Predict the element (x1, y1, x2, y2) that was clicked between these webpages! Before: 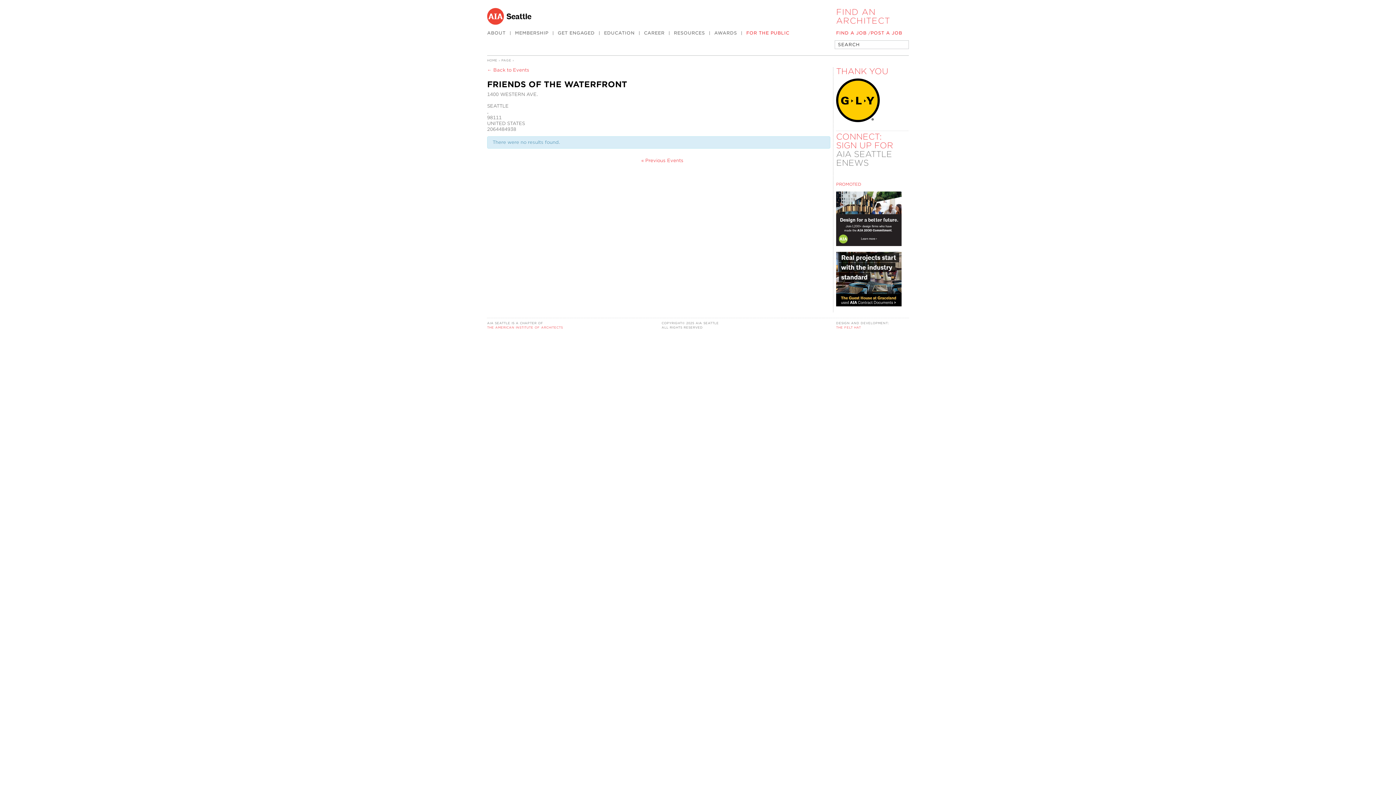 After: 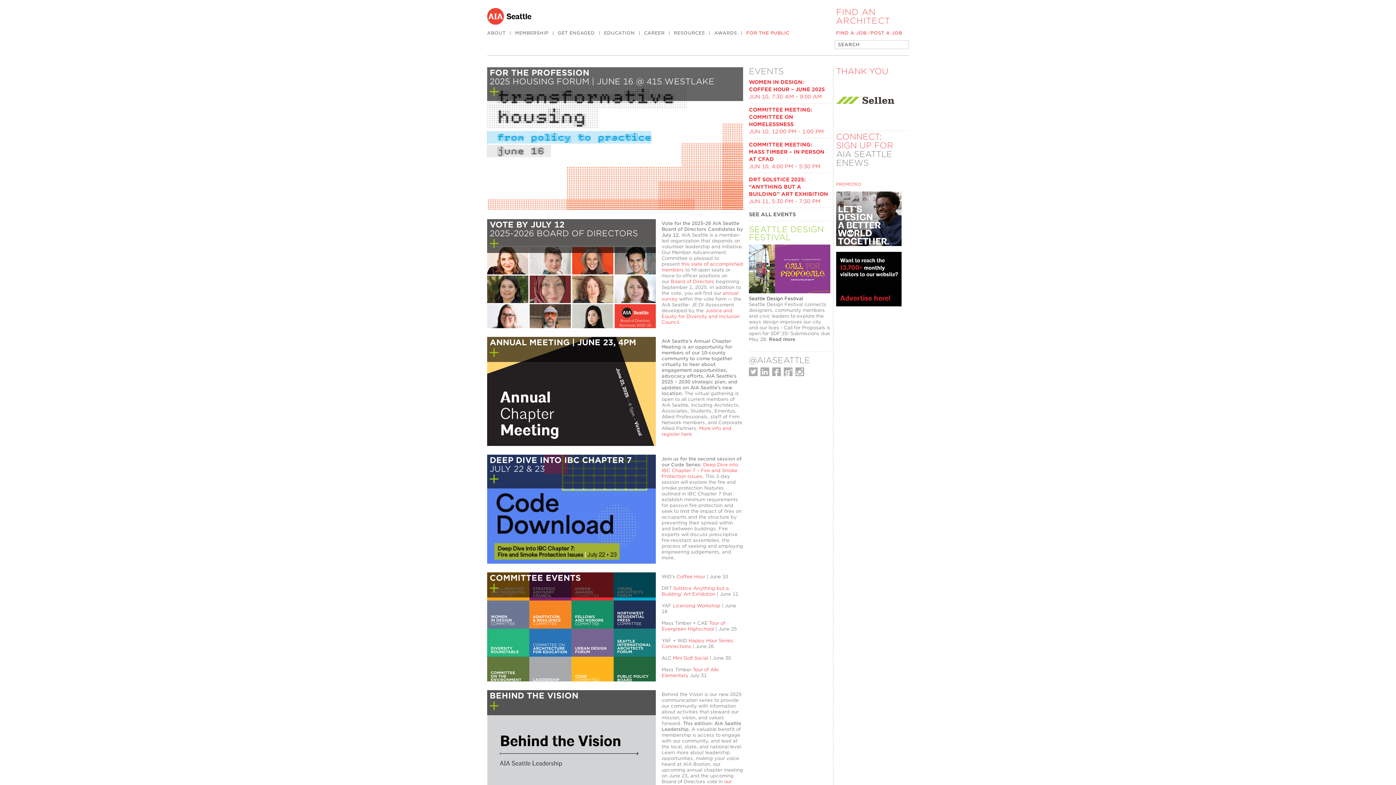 Action: bbox: (686, 321, 718, 325) label: 2025 AIA SEATTLE